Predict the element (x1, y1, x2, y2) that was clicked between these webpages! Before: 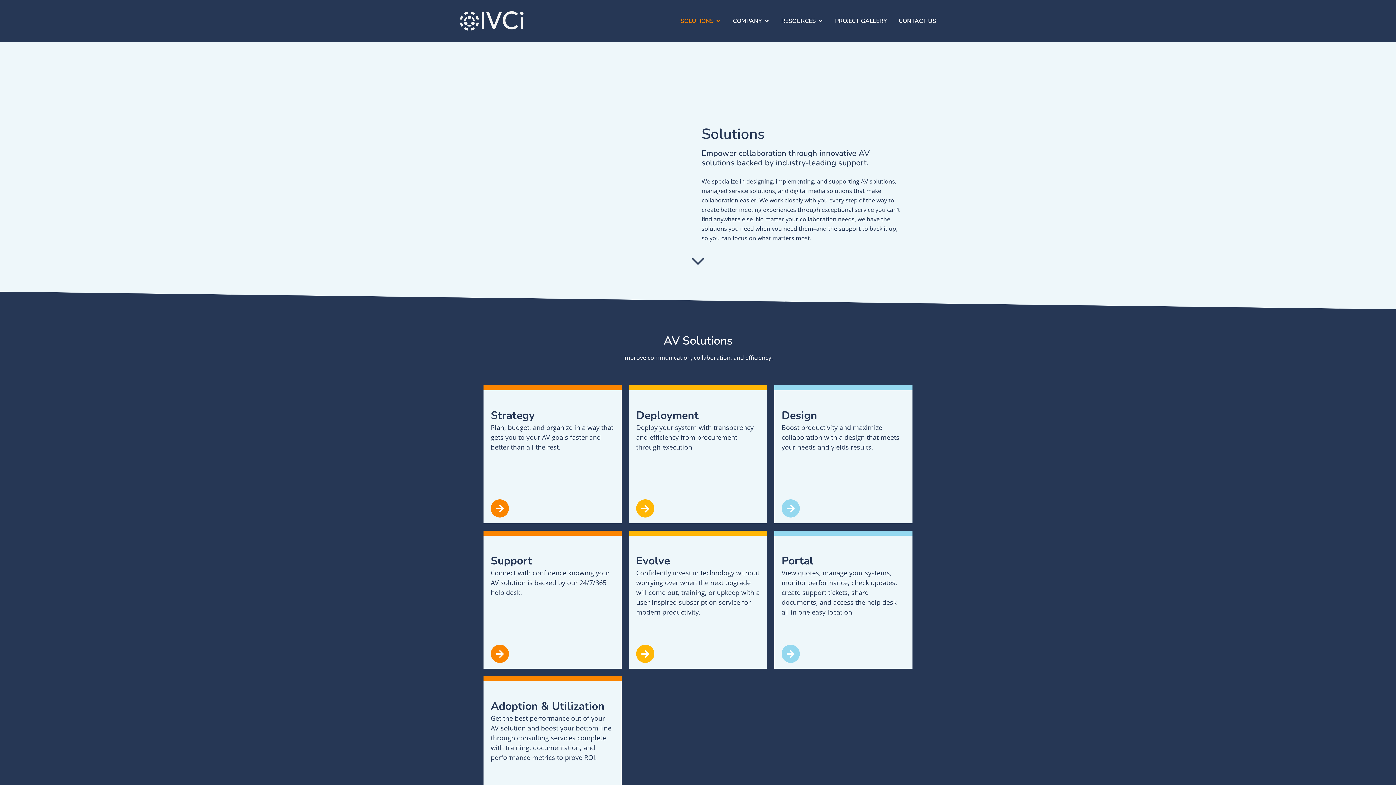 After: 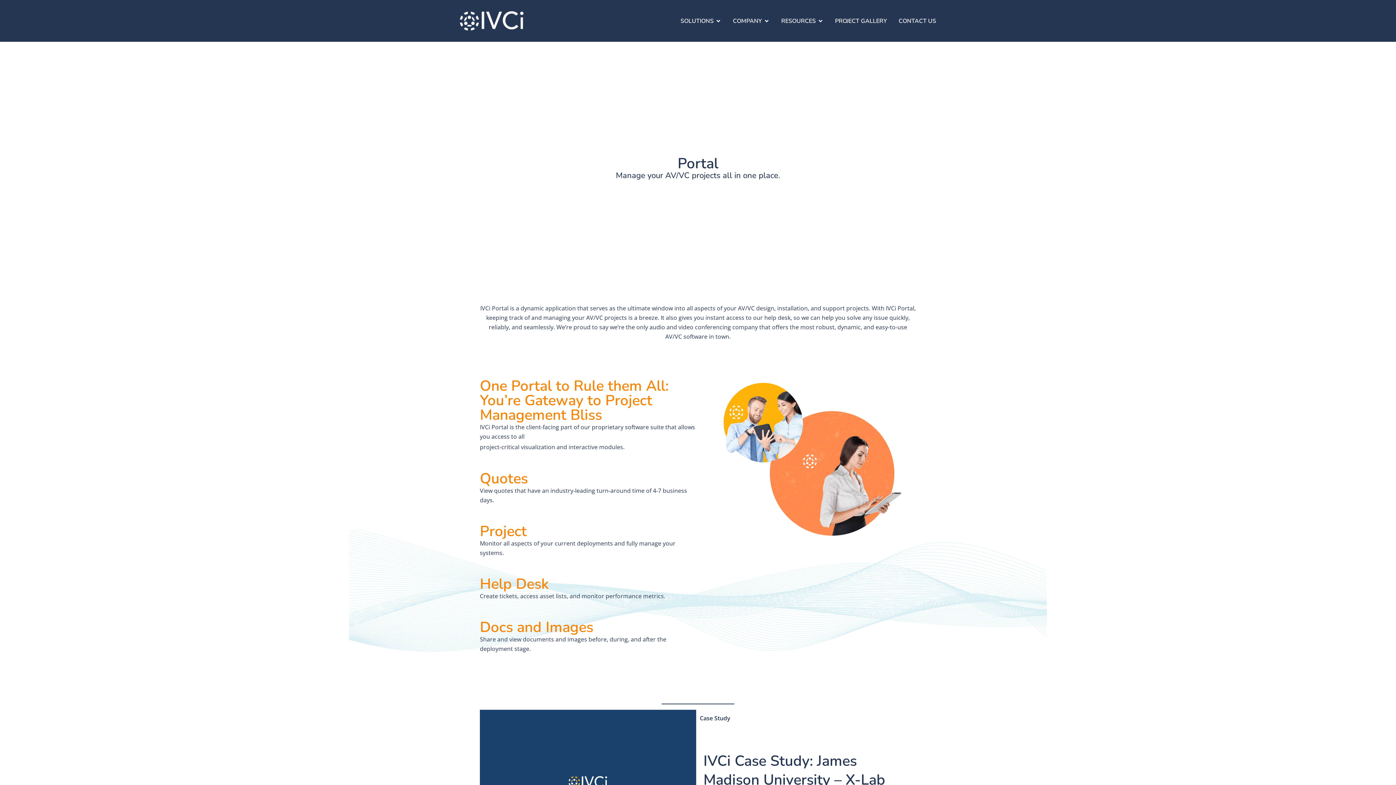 Action: bbox: (781, 645, 799, 663)